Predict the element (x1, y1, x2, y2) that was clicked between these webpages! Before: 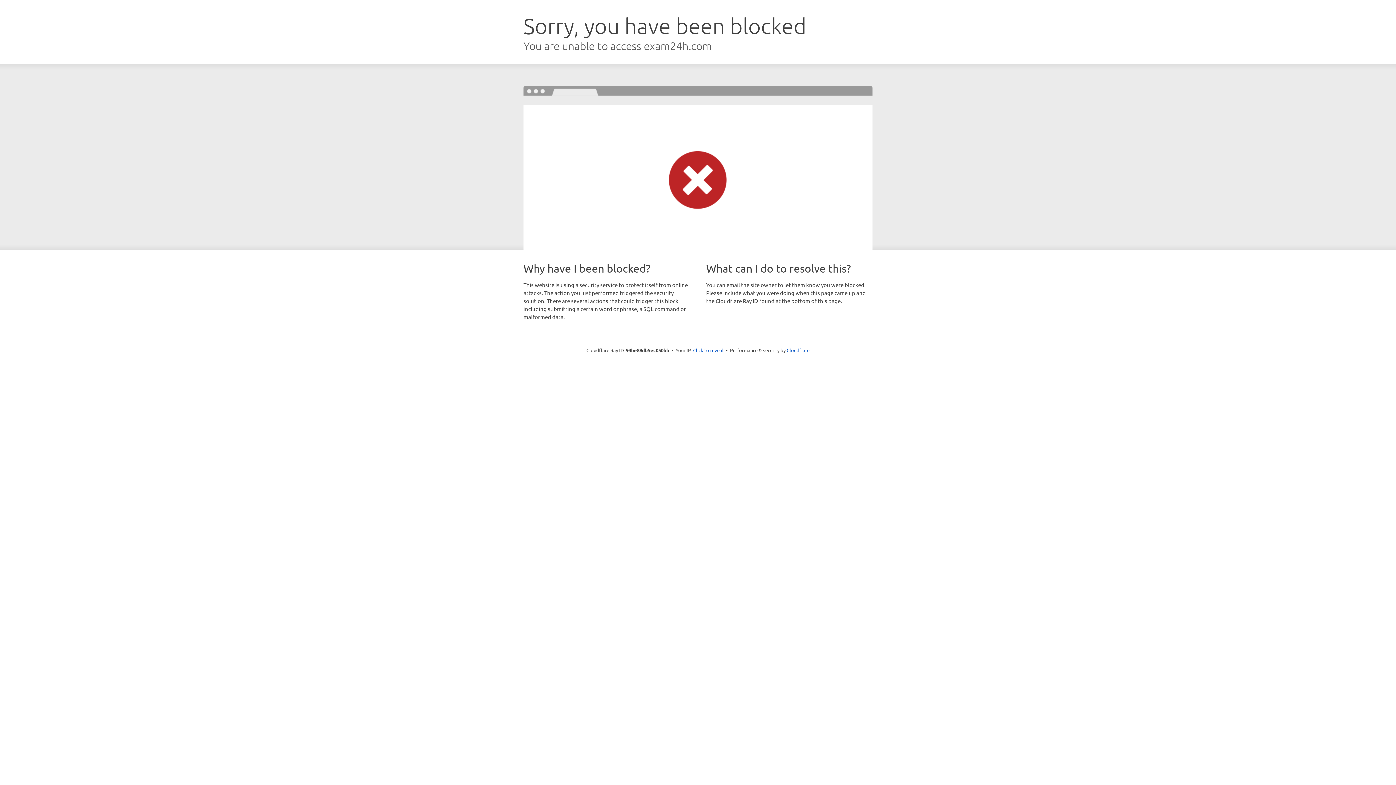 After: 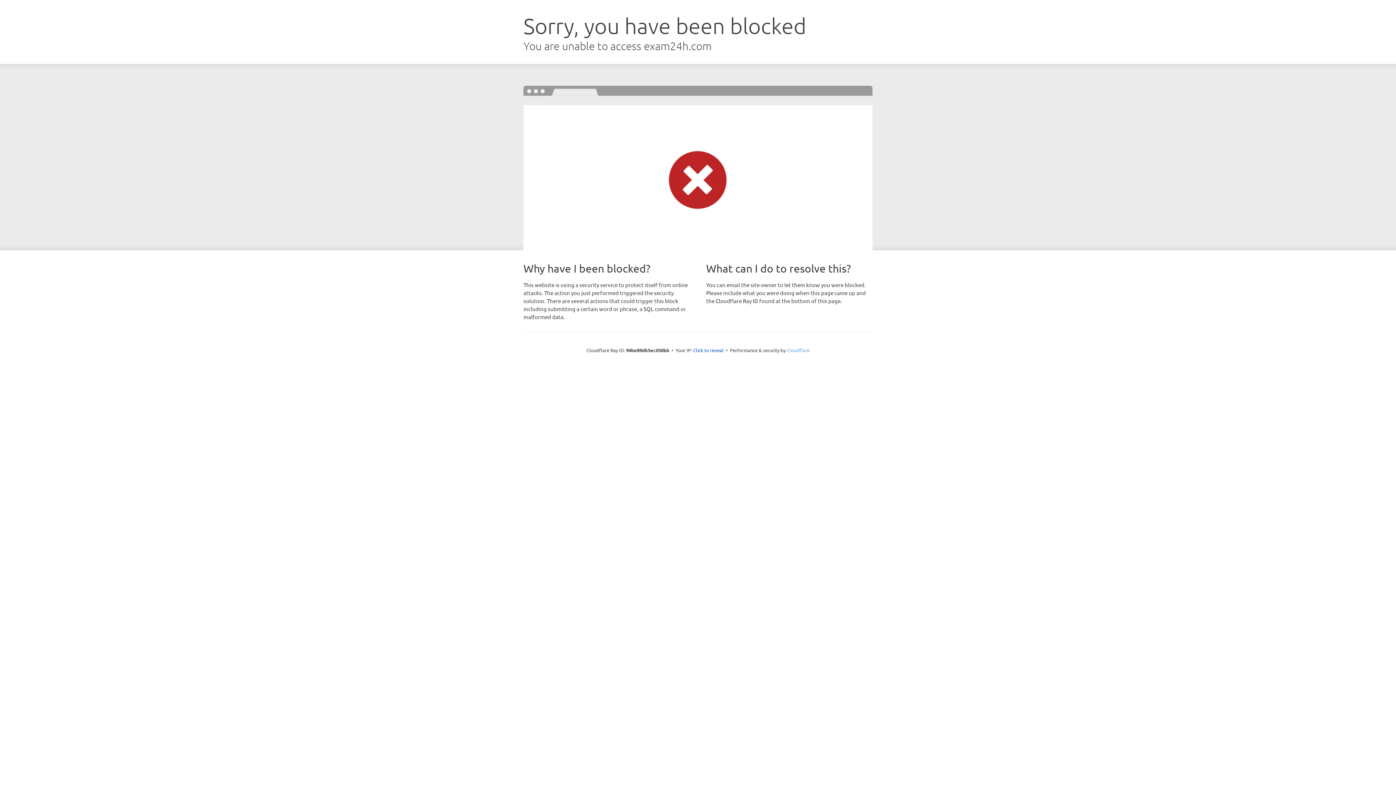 Action: bbox: (786, 347, 809, 353) label: Cloudflare